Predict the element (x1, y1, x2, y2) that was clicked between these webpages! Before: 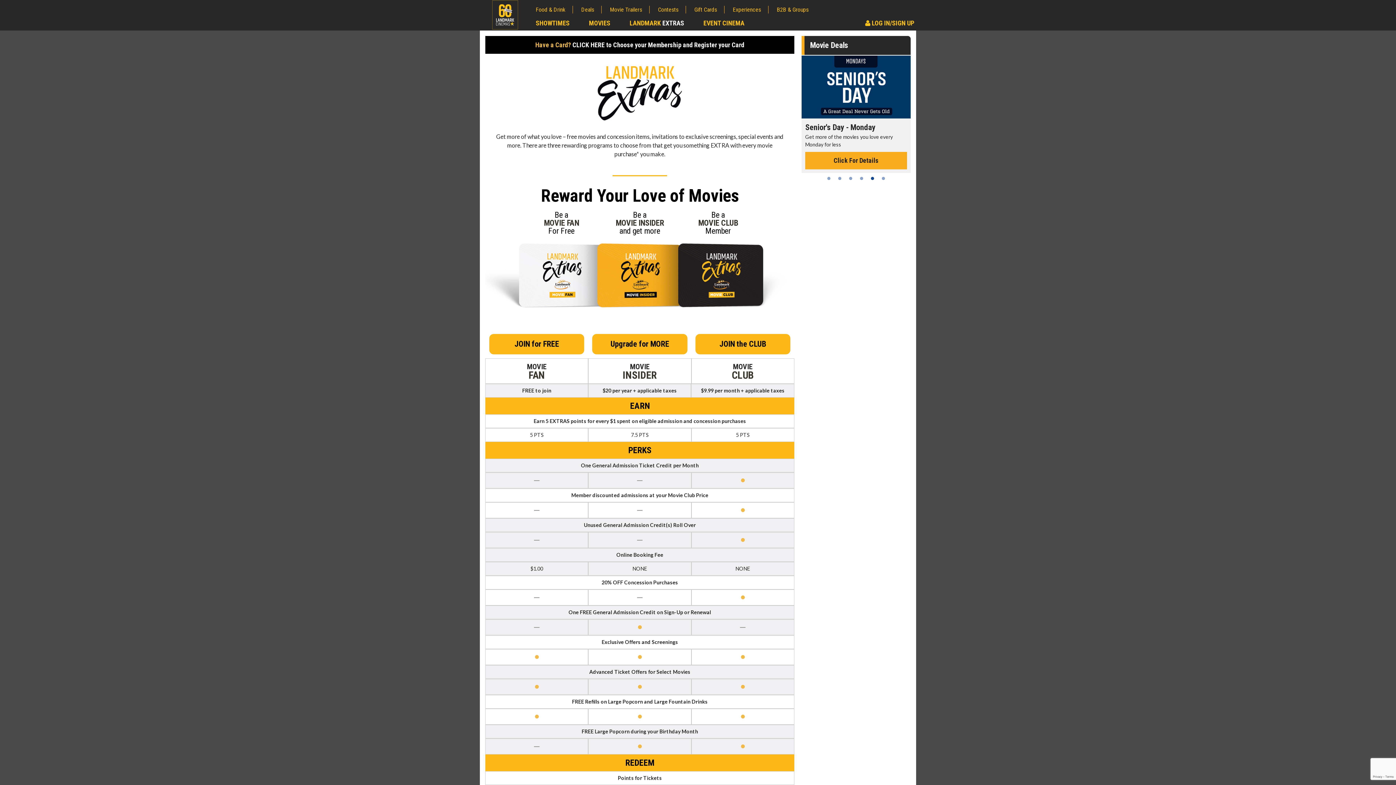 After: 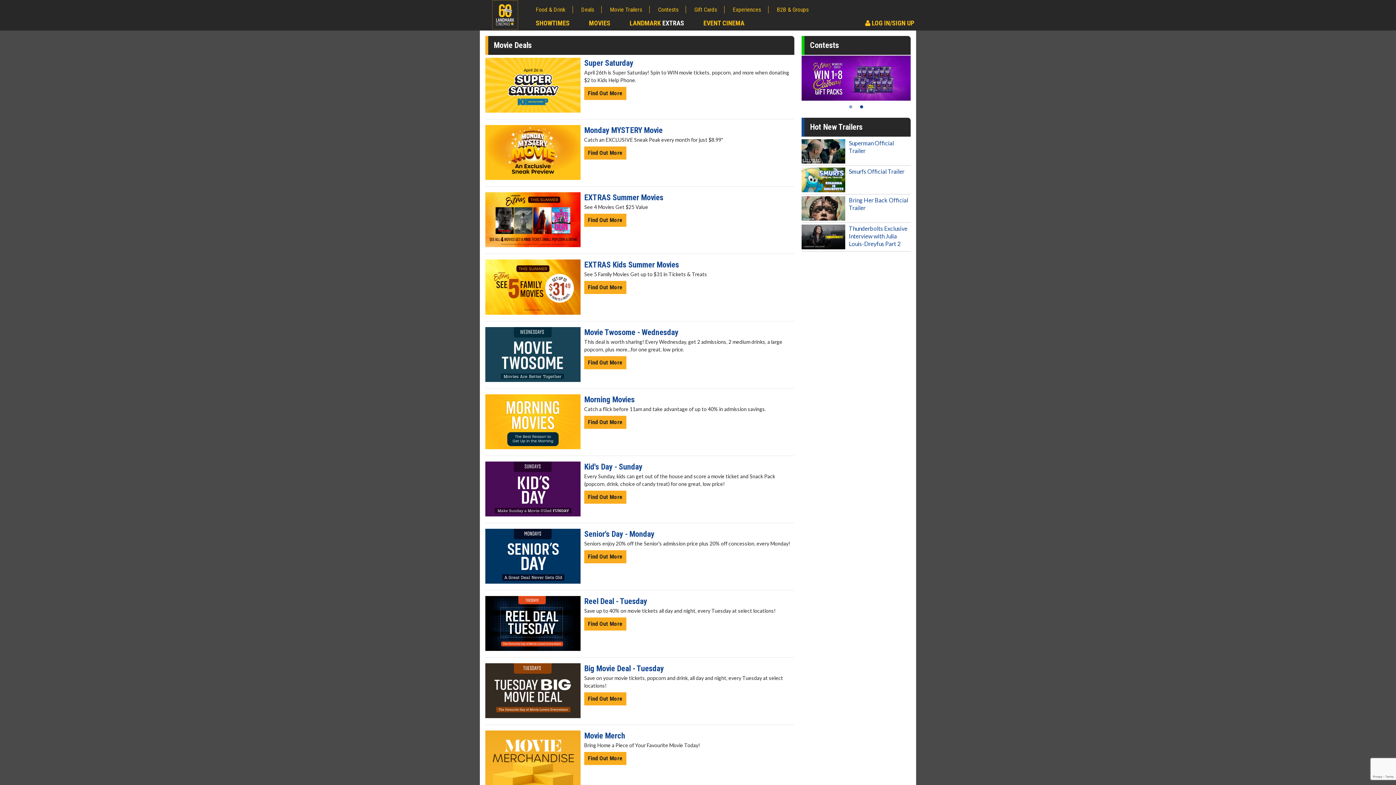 Action: label: Movie Deals bbox: (810, 40, 848, 49)